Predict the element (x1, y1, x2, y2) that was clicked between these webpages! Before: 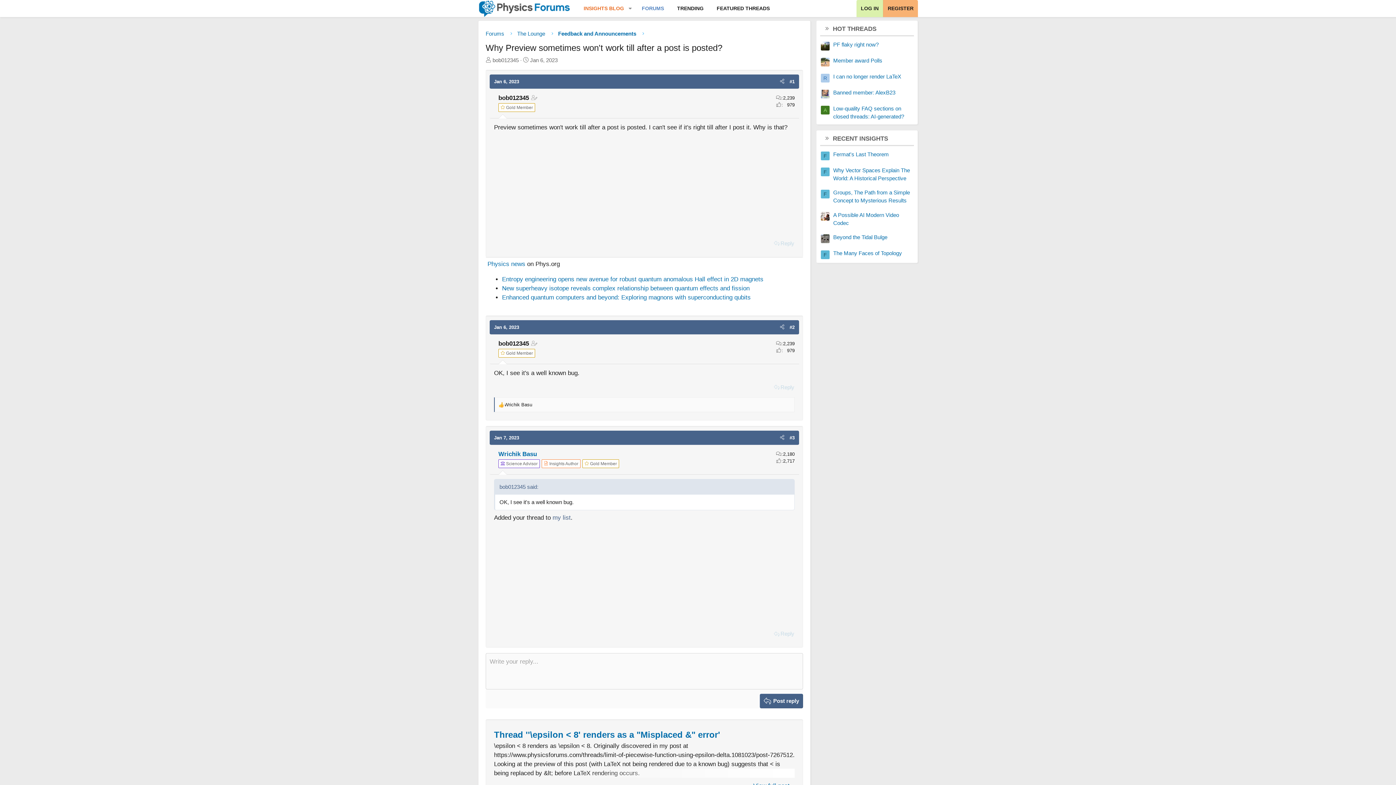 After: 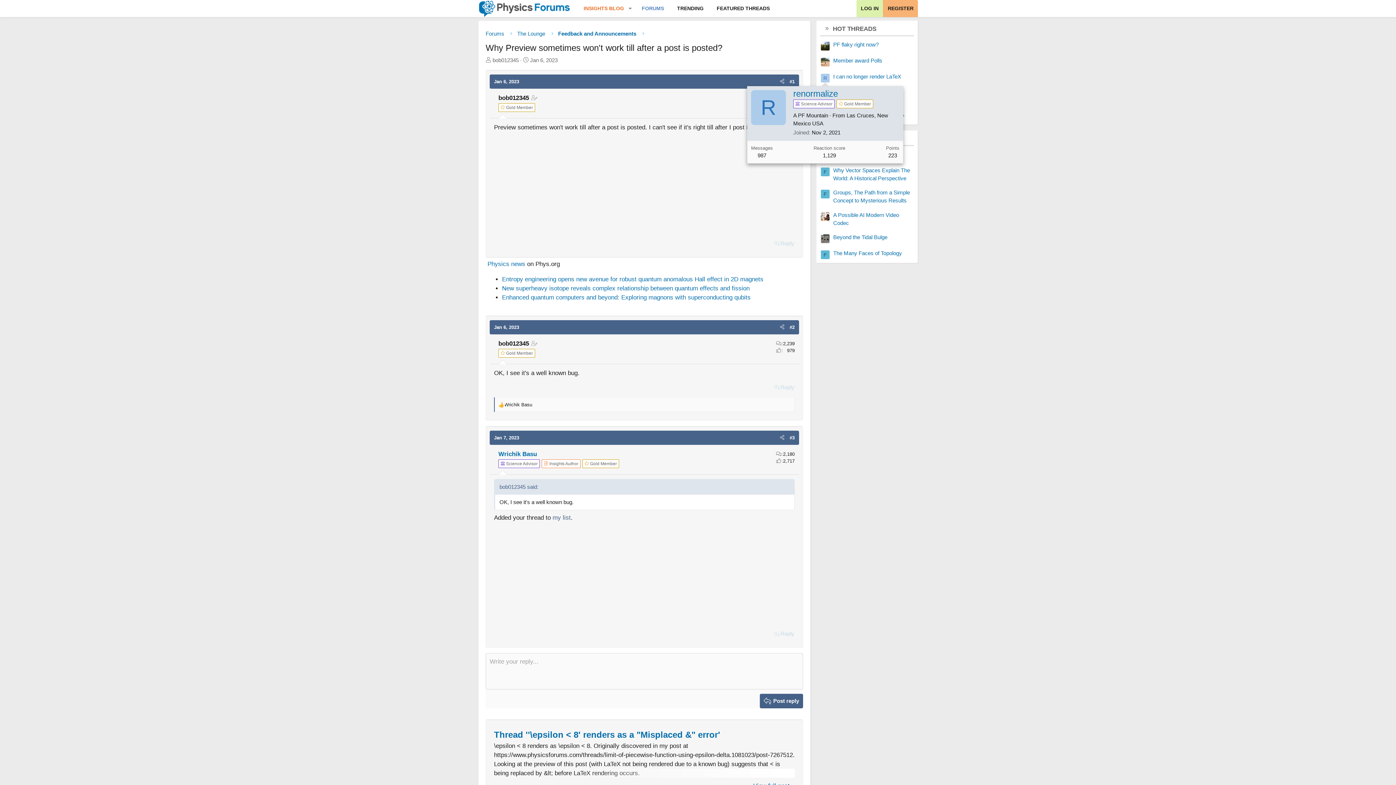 Action: label: R bbox: (821, 73, 829, 82)